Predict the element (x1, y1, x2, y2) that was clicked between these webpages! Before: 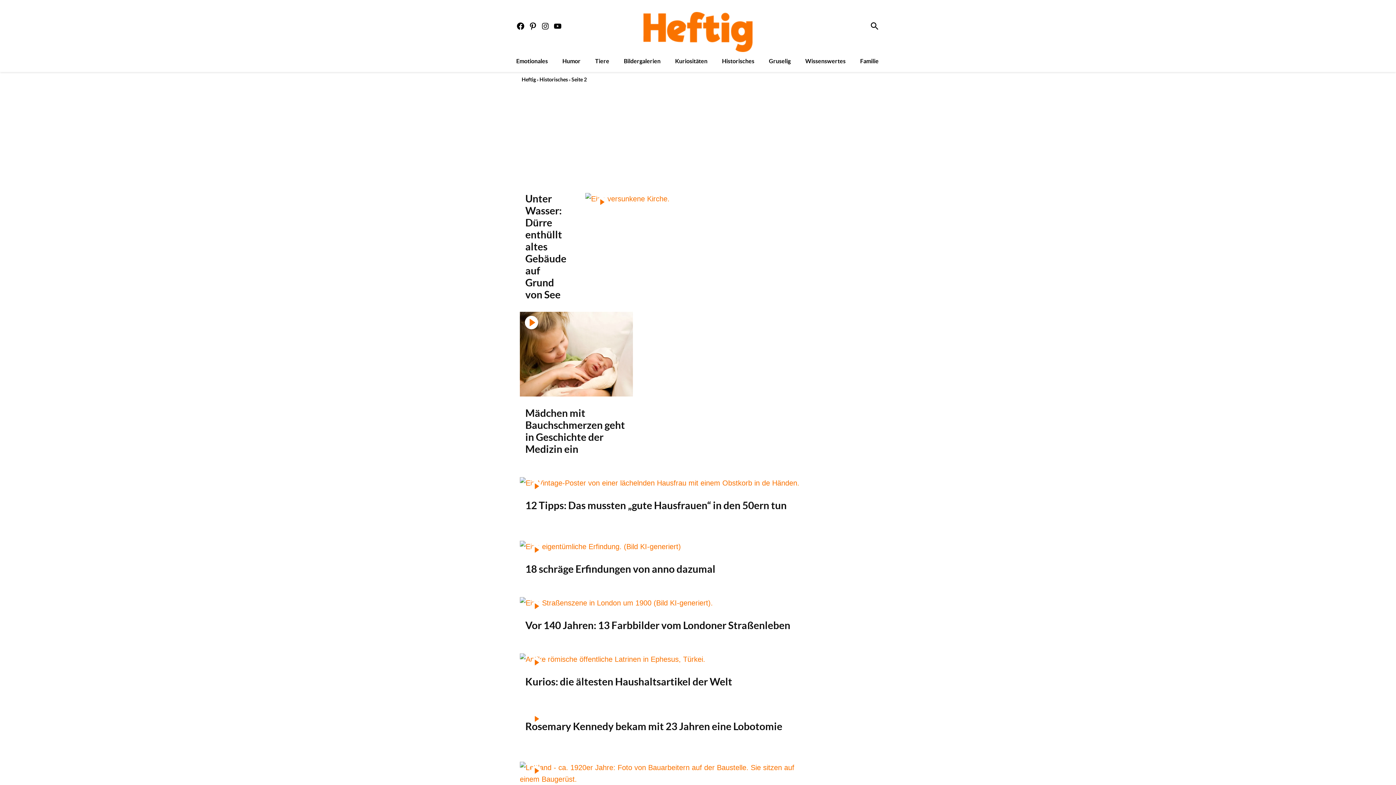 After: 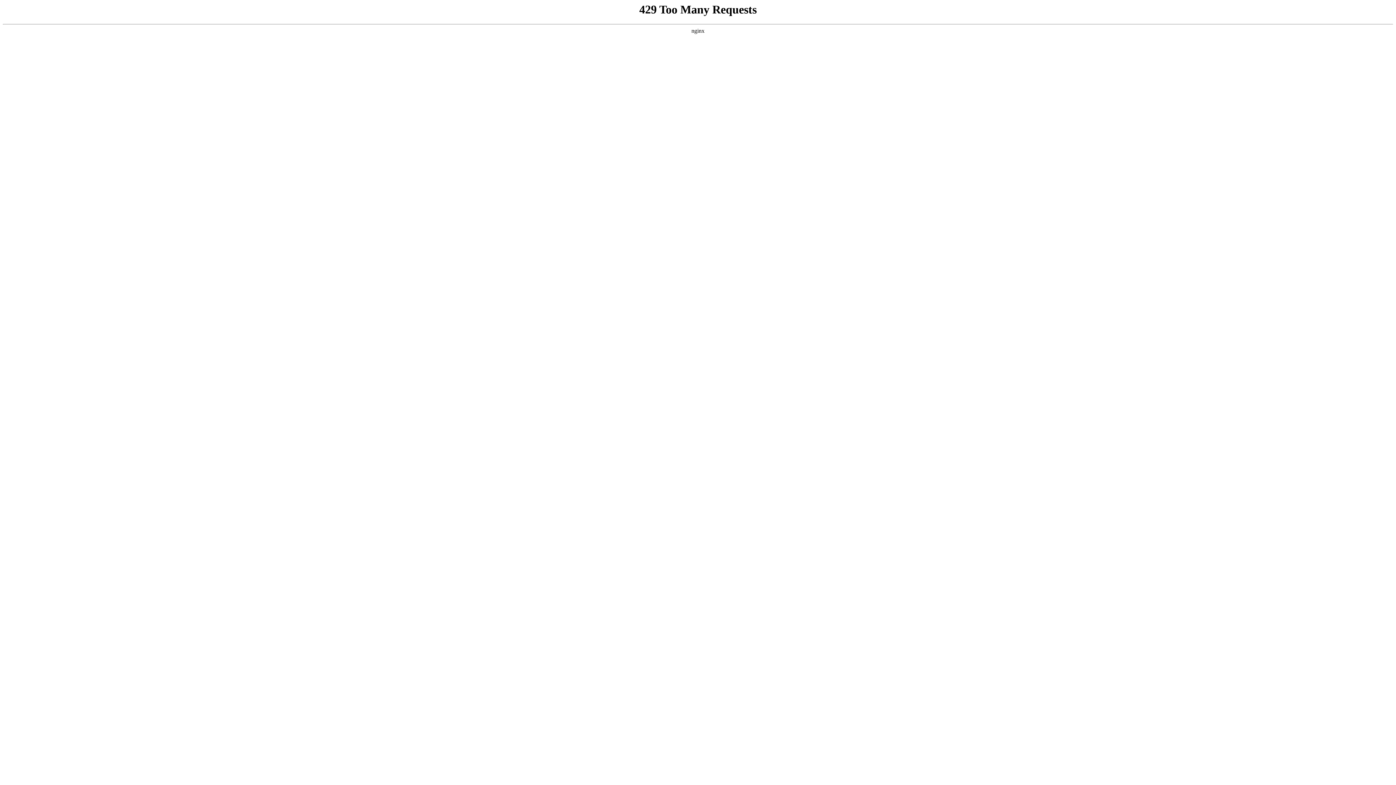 Action: bbox: (637, 12, 758, 53)